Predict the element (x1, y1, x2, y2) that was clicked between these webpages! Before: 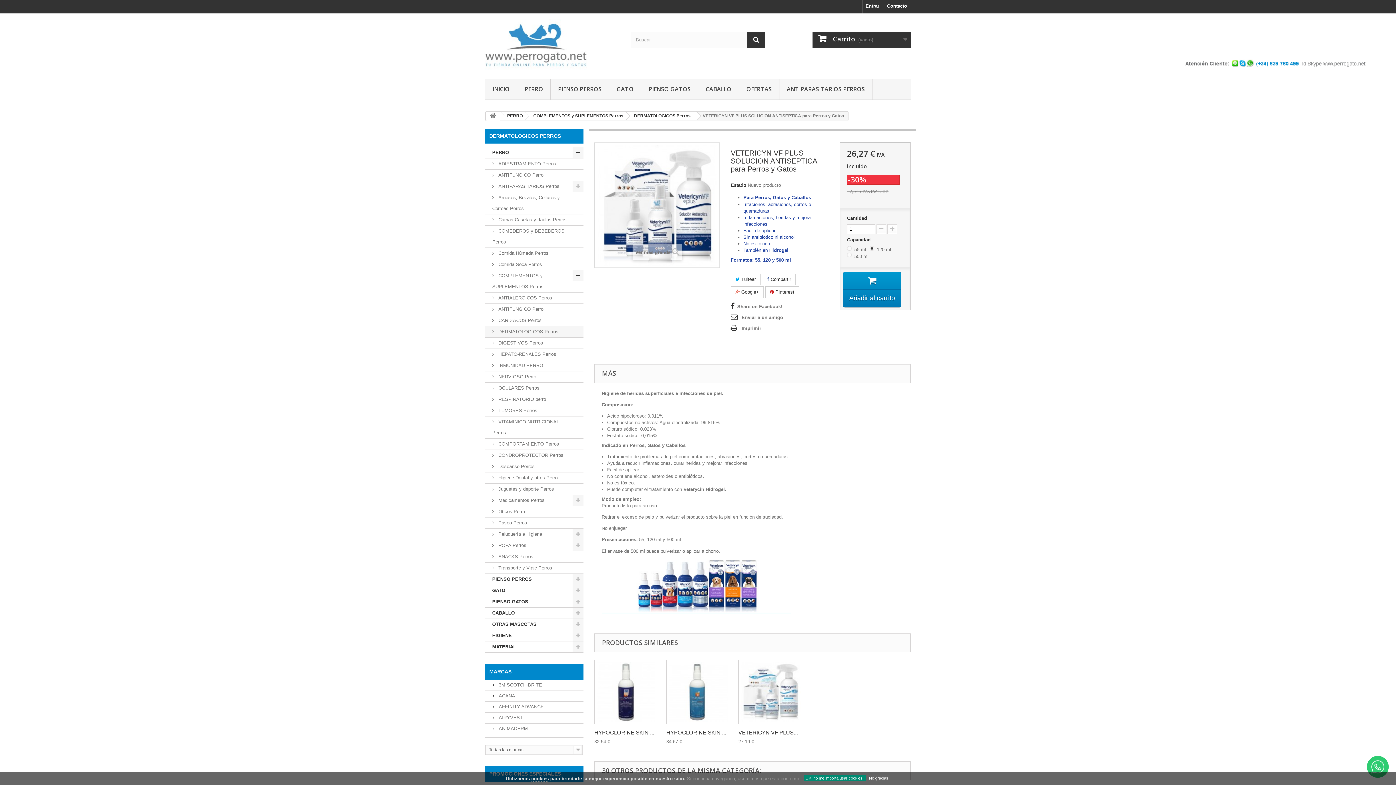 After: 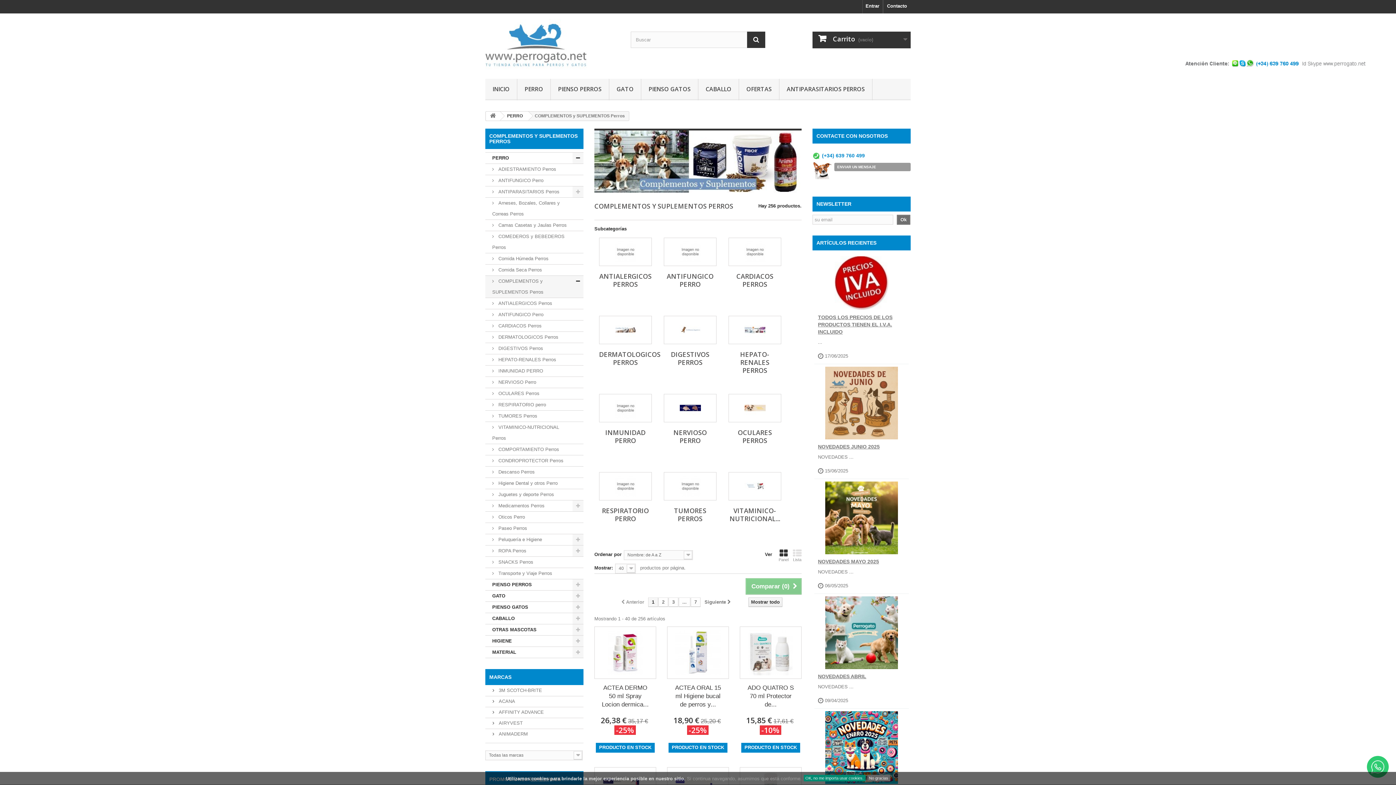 Action: label: COMPLEMENTOS y SUPLEMENTOS Perros bbox: (525, 111, 629, 120)